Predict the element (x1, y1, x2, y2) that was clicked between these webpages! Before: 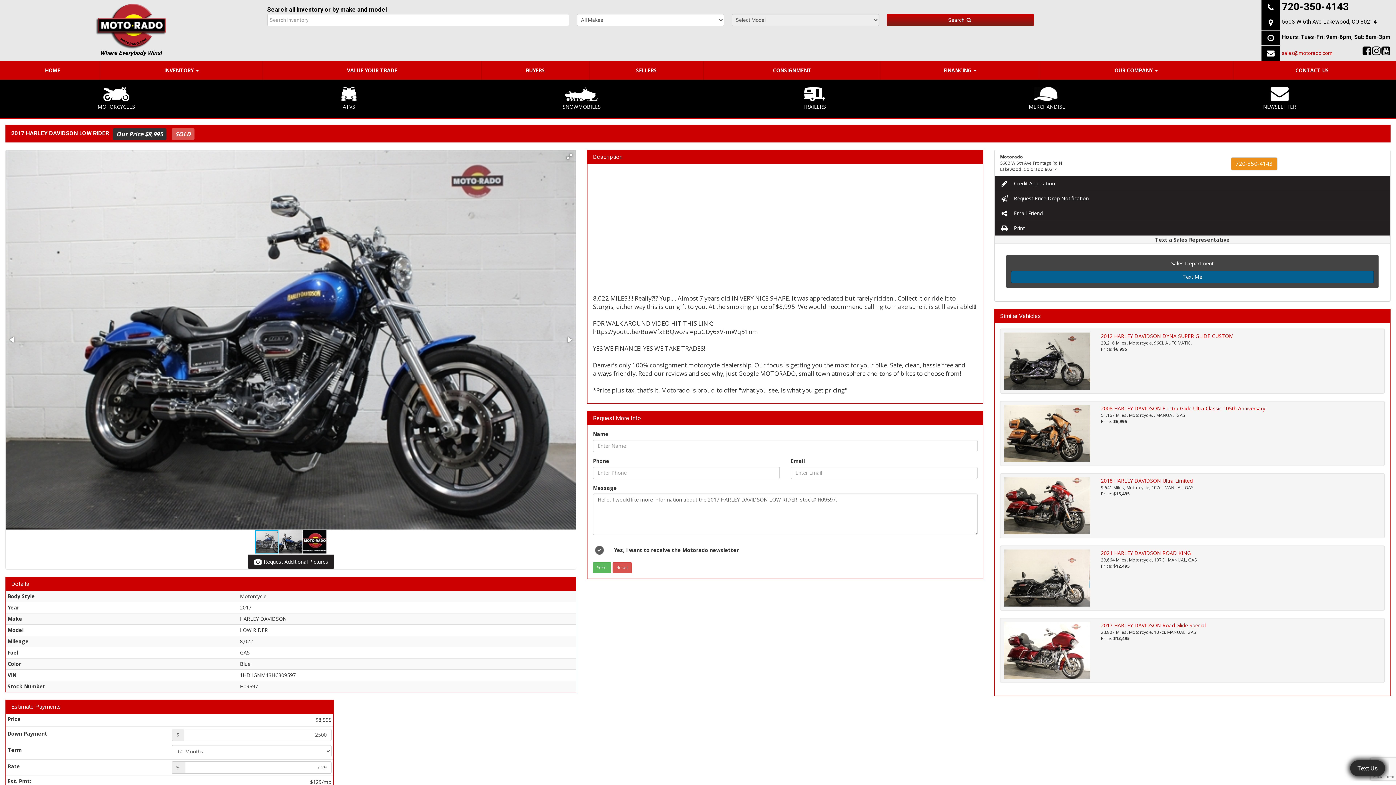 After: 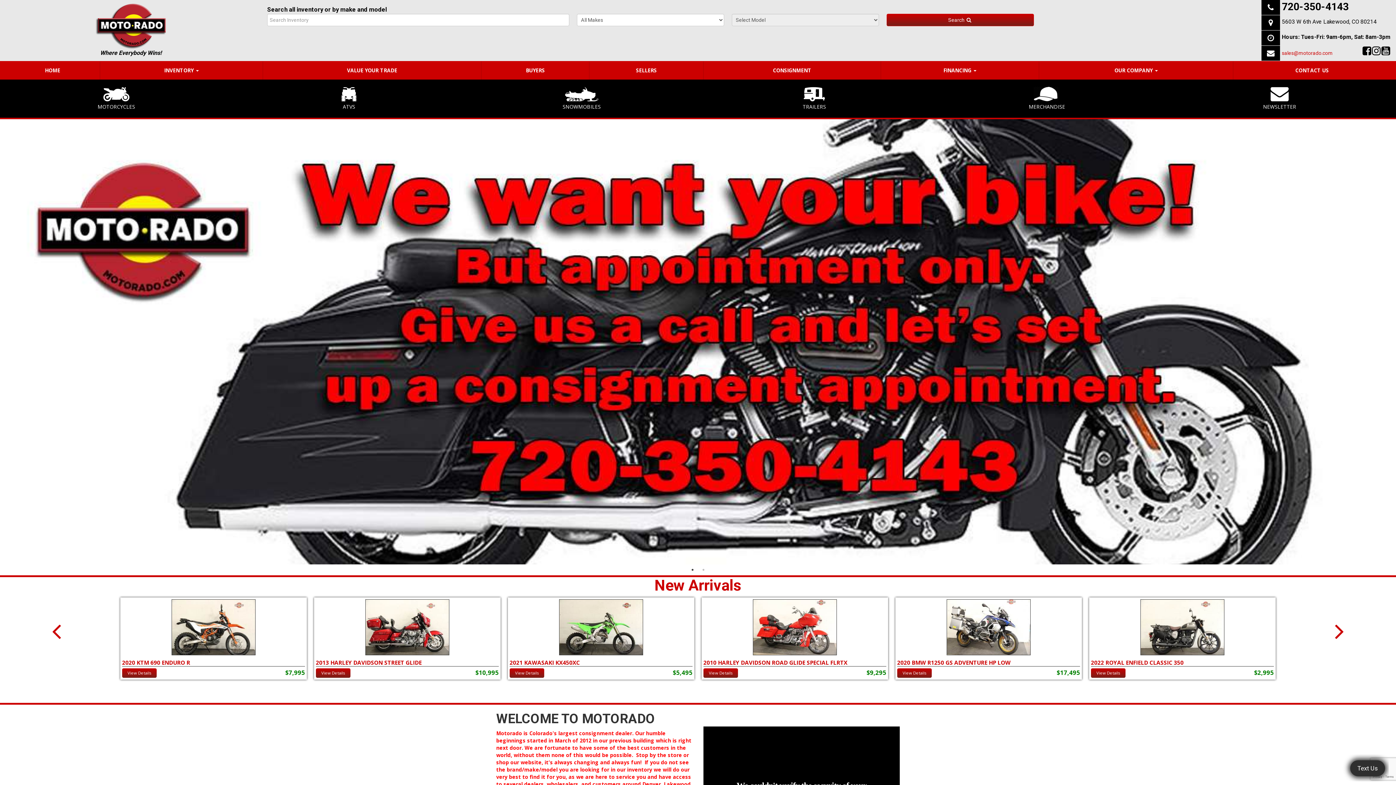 Action: bbox: (5, 3, 256, 49)